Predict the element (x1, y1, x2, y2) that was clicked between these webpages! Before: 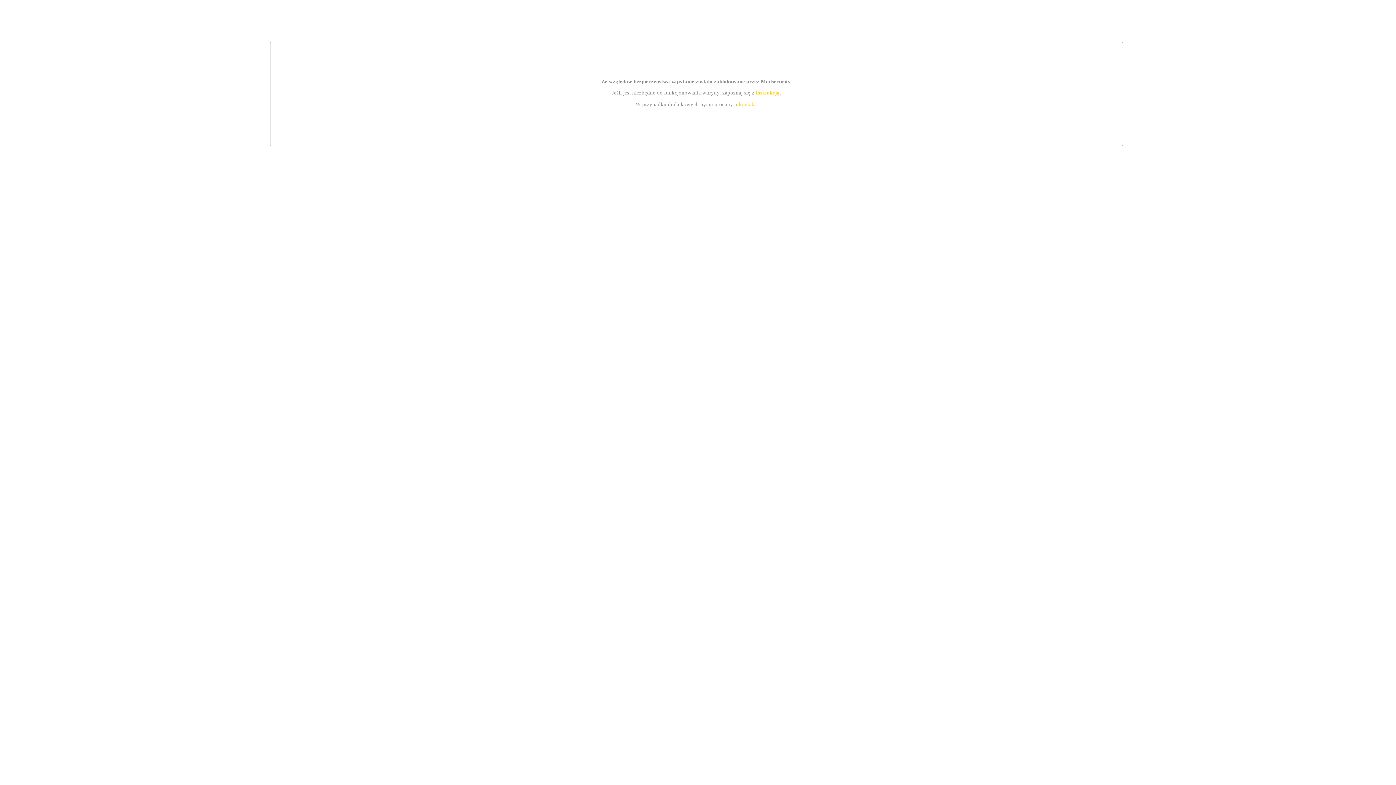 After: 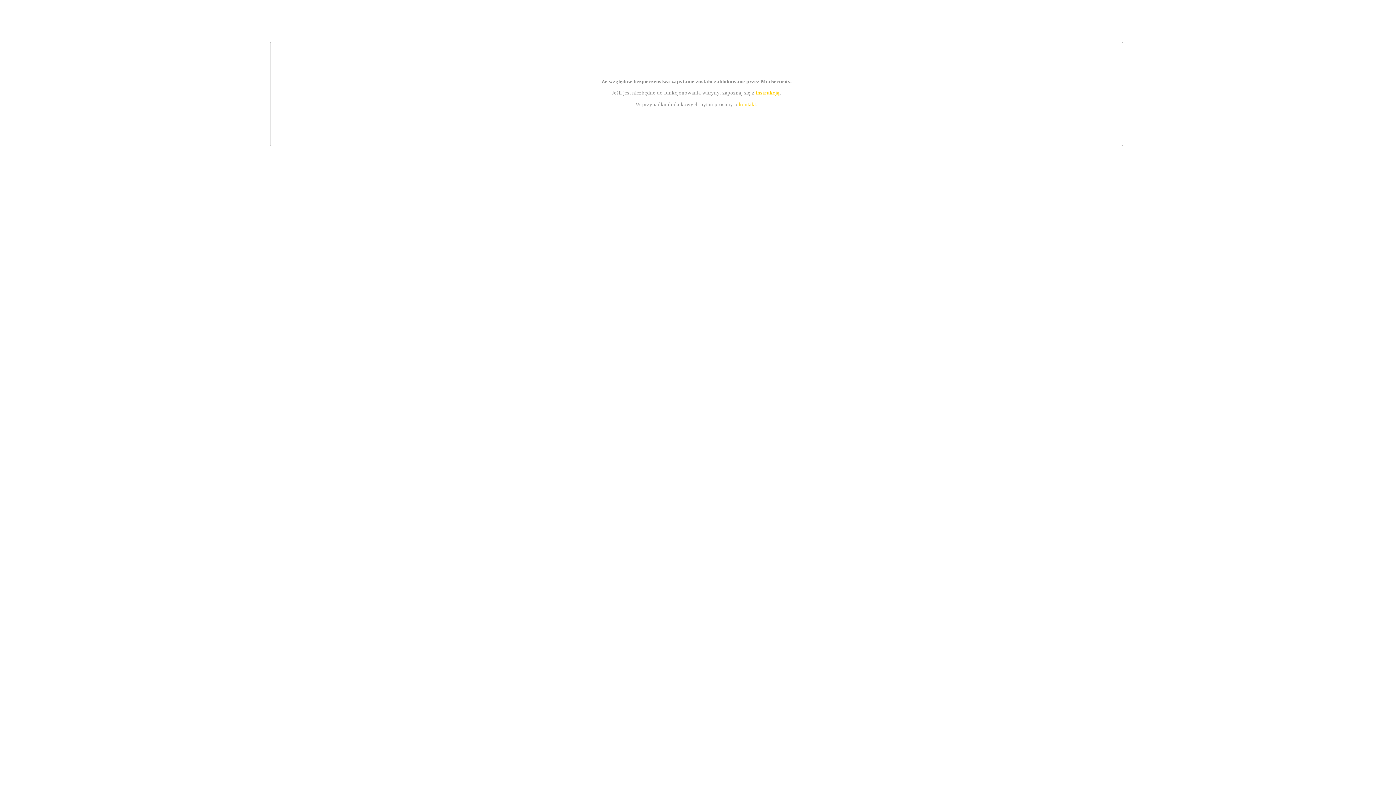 Action: label: kontakt bbox: (739, 101, 756, 107)